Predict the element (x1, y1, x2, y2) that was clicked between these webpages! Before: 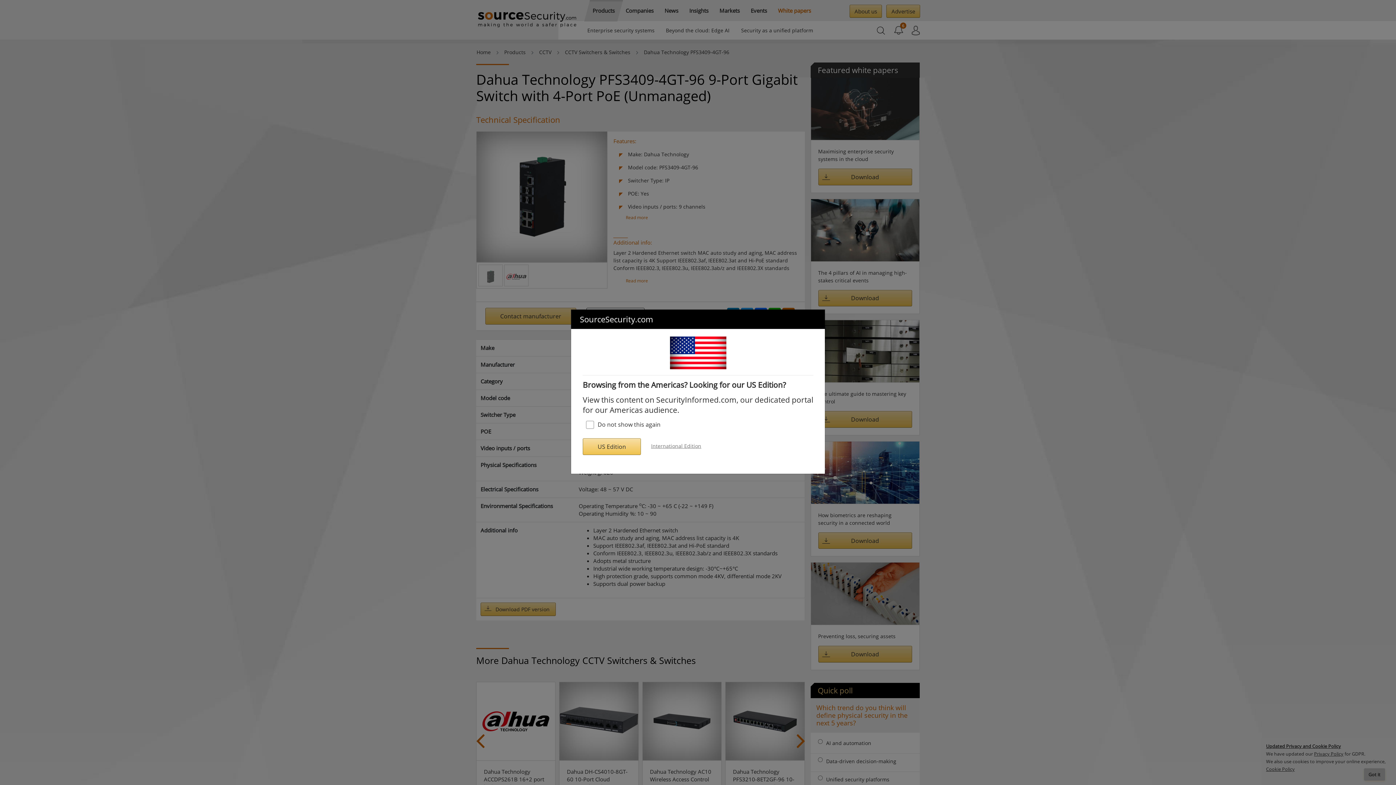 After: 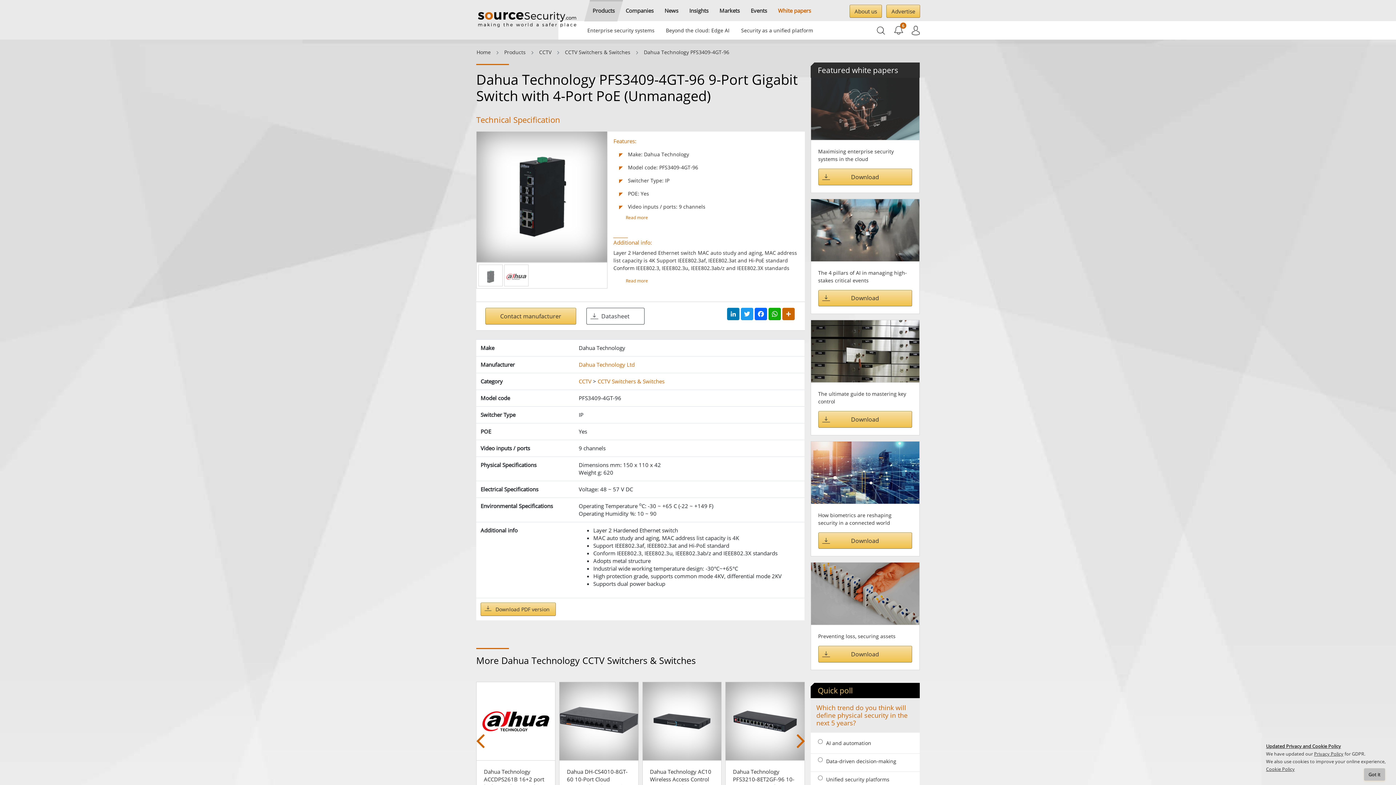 Action: label: International Edition bbox: (651, 442, 701, 449)